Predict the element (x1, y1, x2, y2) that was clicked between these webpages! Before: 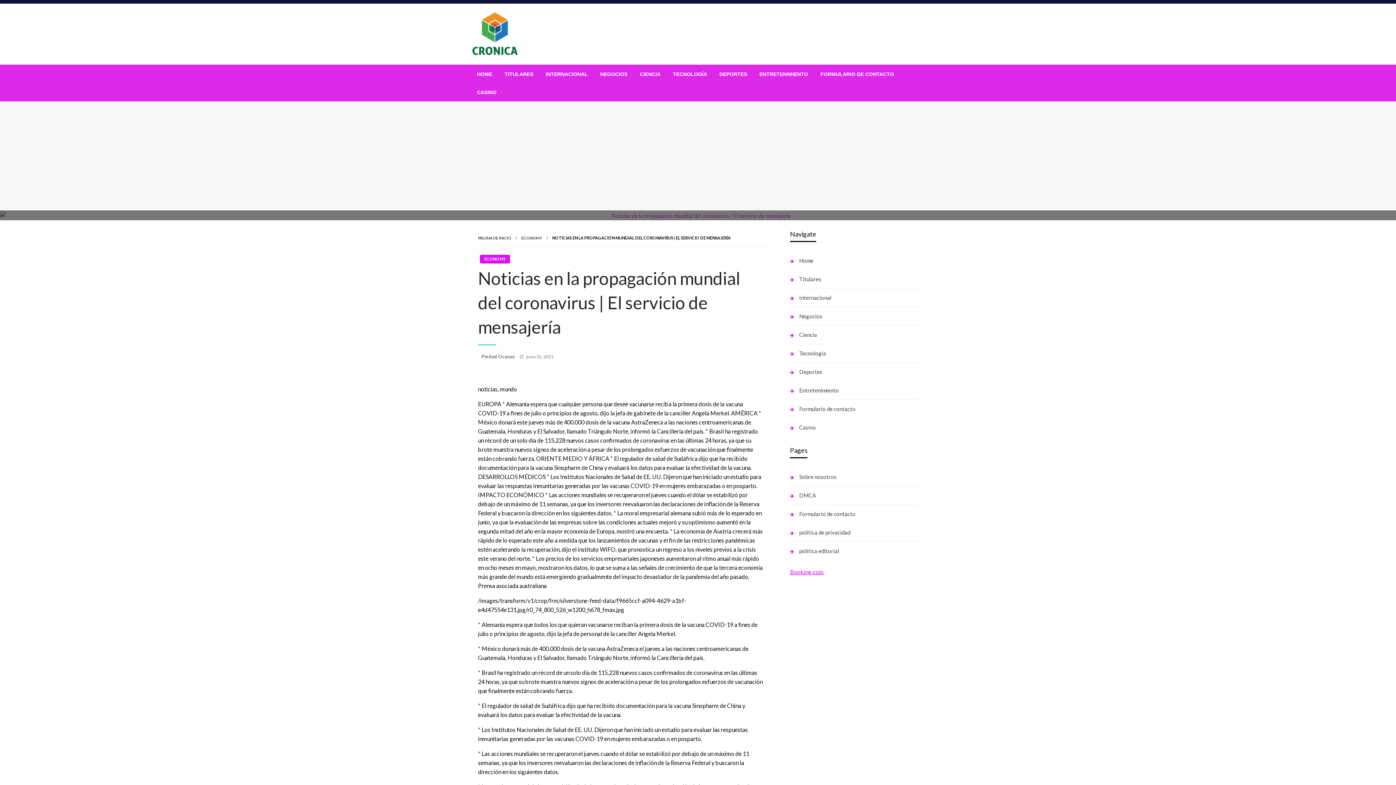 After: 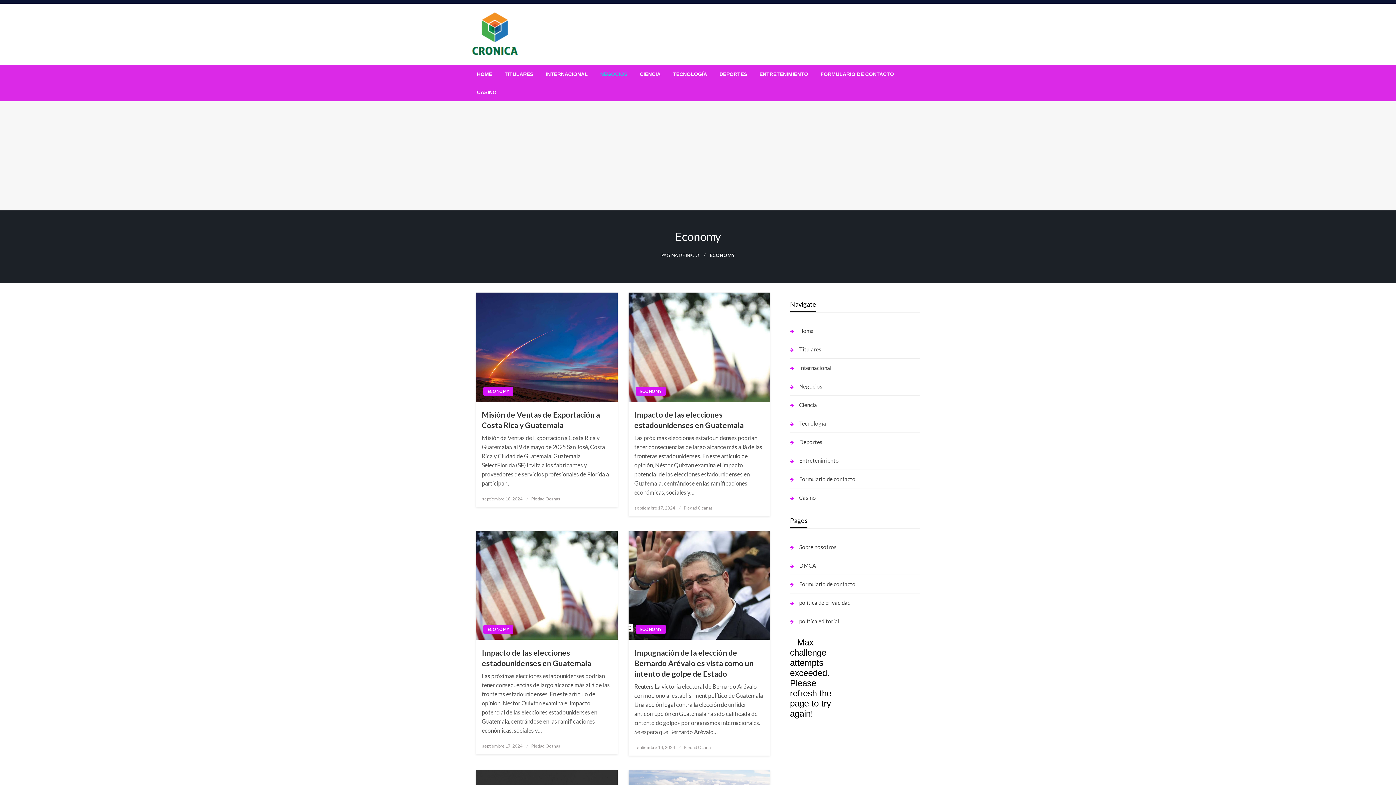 Action: bbox: (480, 255, 510, 263) label: ECONOMY